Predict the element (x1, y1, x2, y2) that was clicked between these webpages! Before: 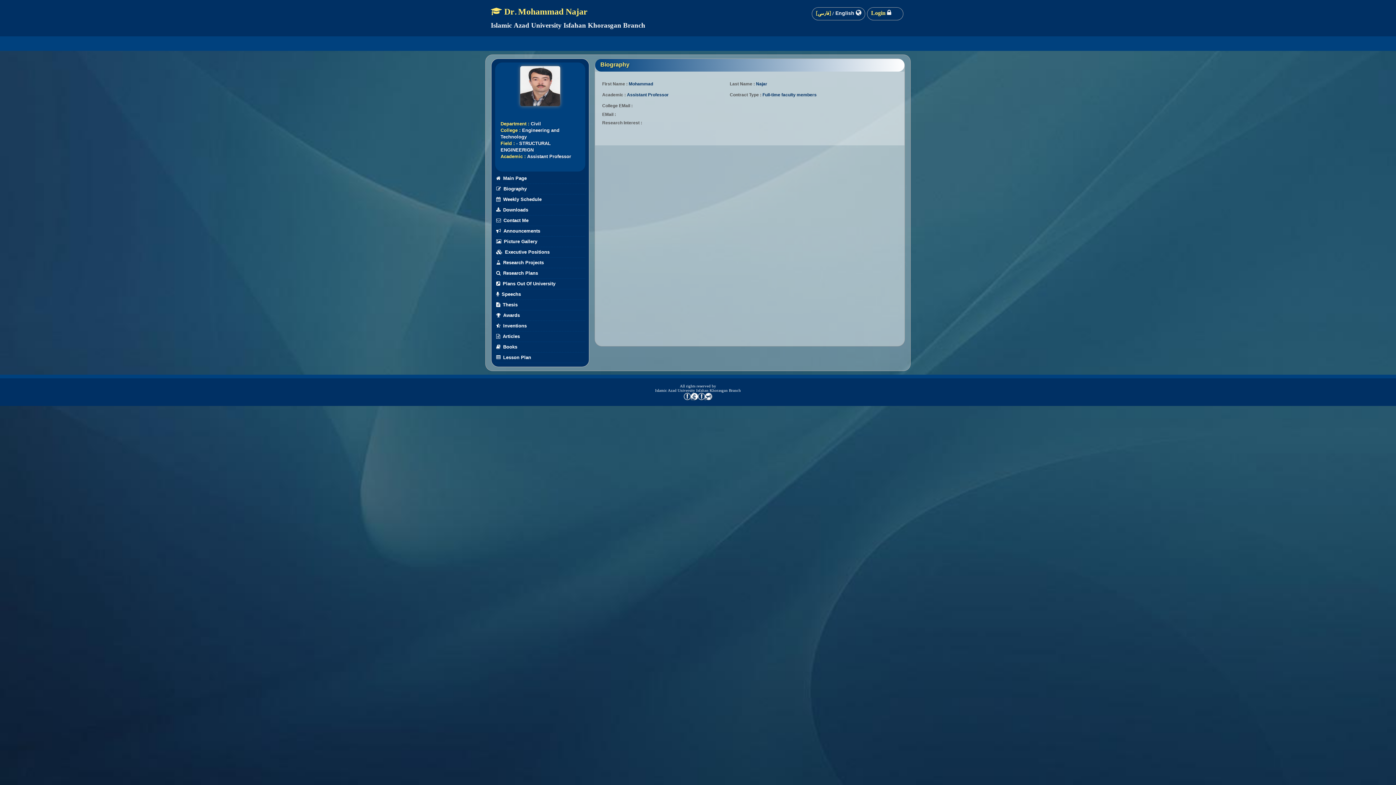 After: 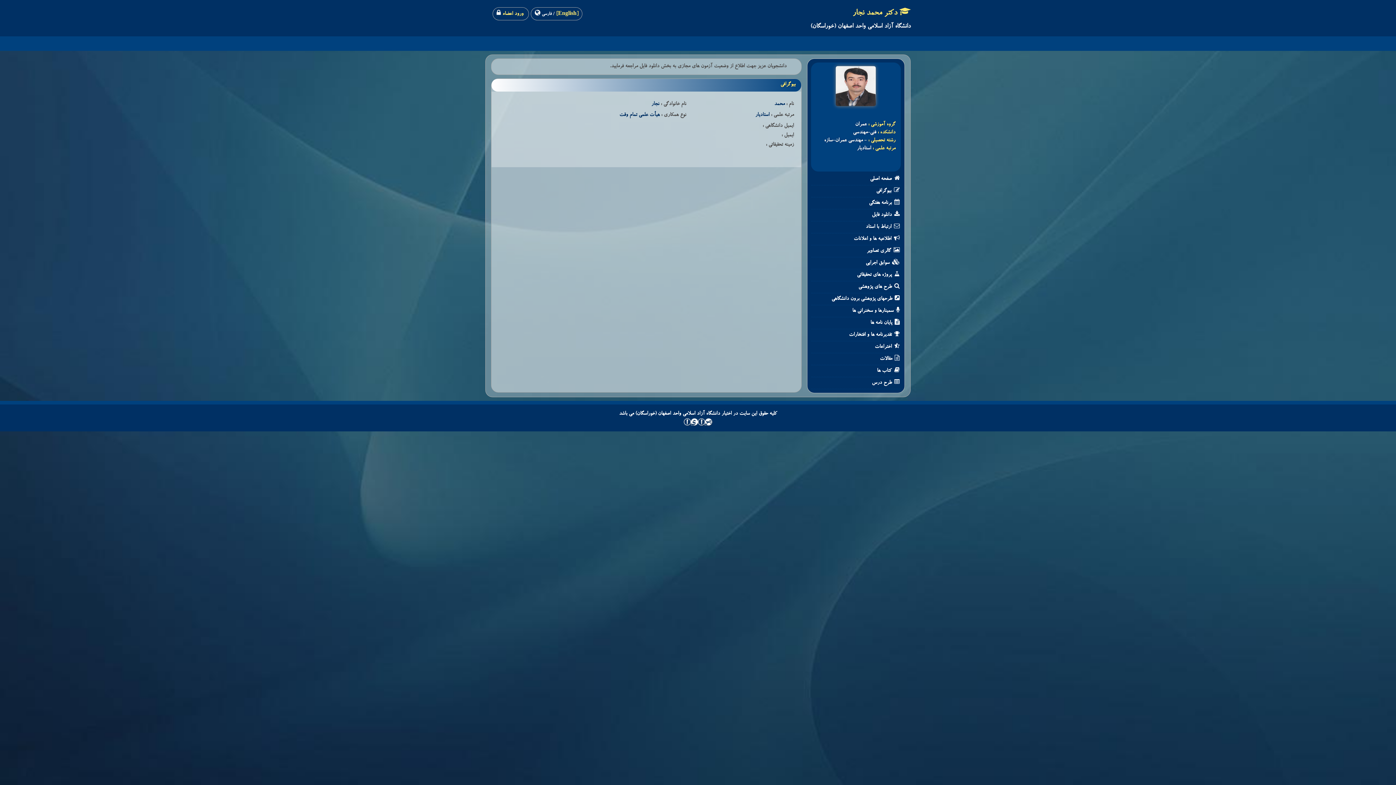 Action: label: [فارسی]  bbox: (816, 11, 832, 17)